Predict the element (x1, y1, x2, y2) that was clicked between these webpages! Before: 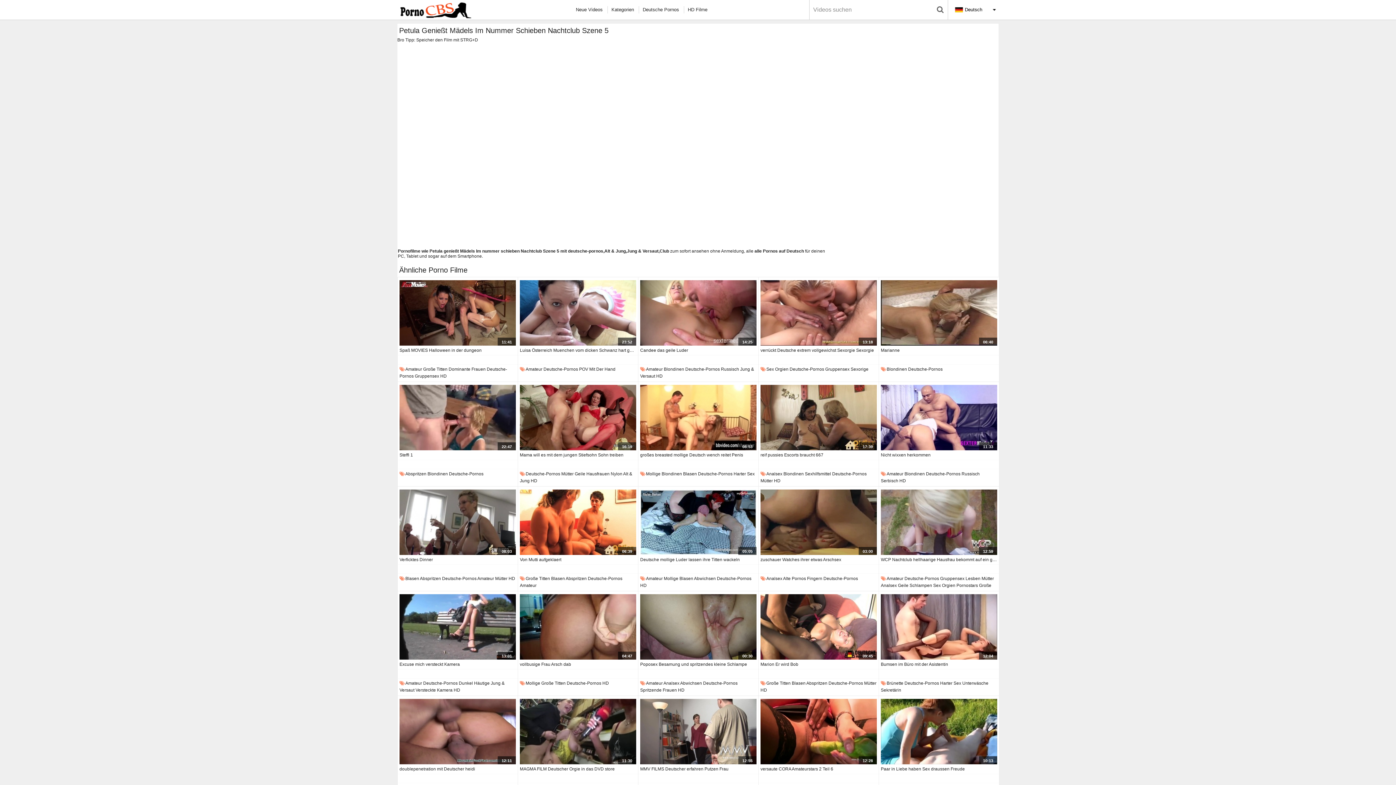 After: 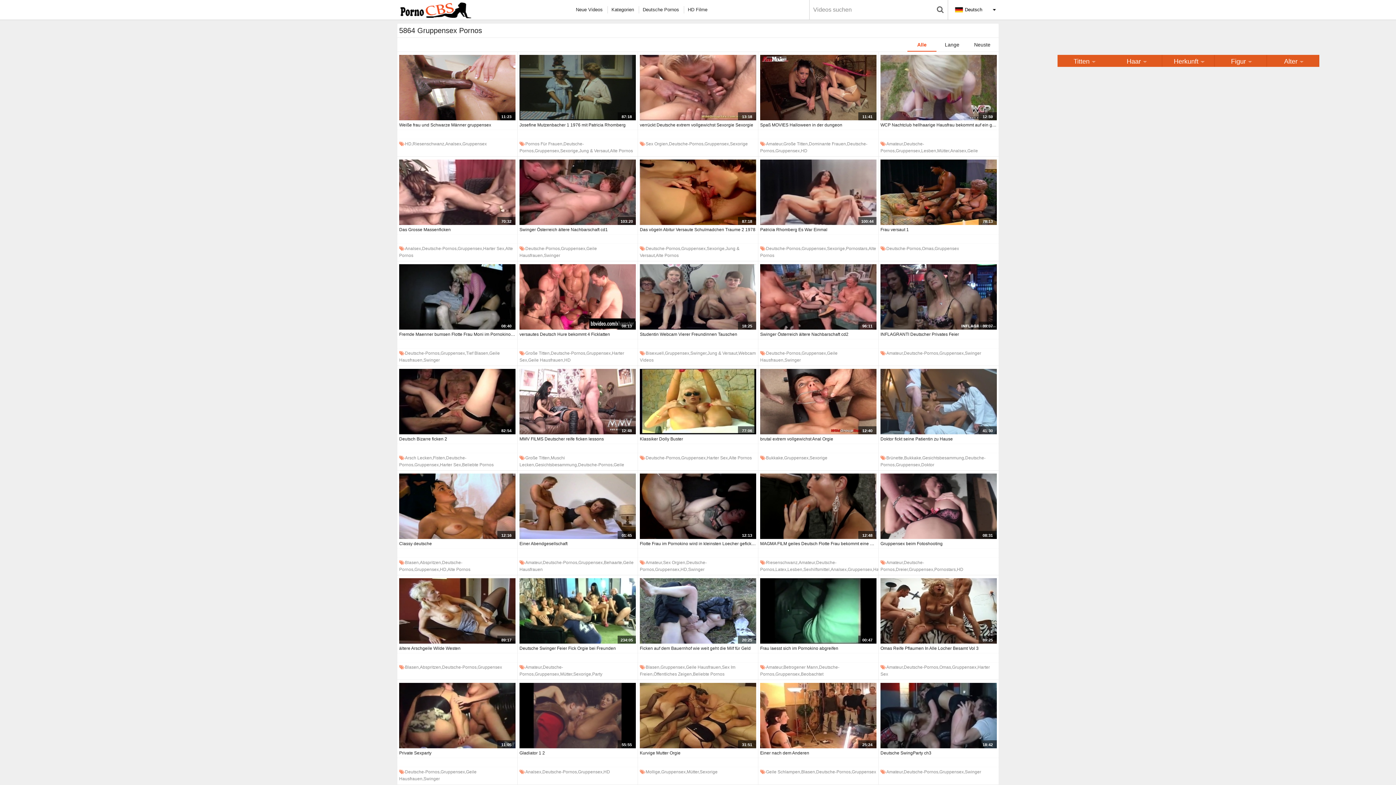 Action: bbox: (825, 366, 849, 372) label: Gruppensex